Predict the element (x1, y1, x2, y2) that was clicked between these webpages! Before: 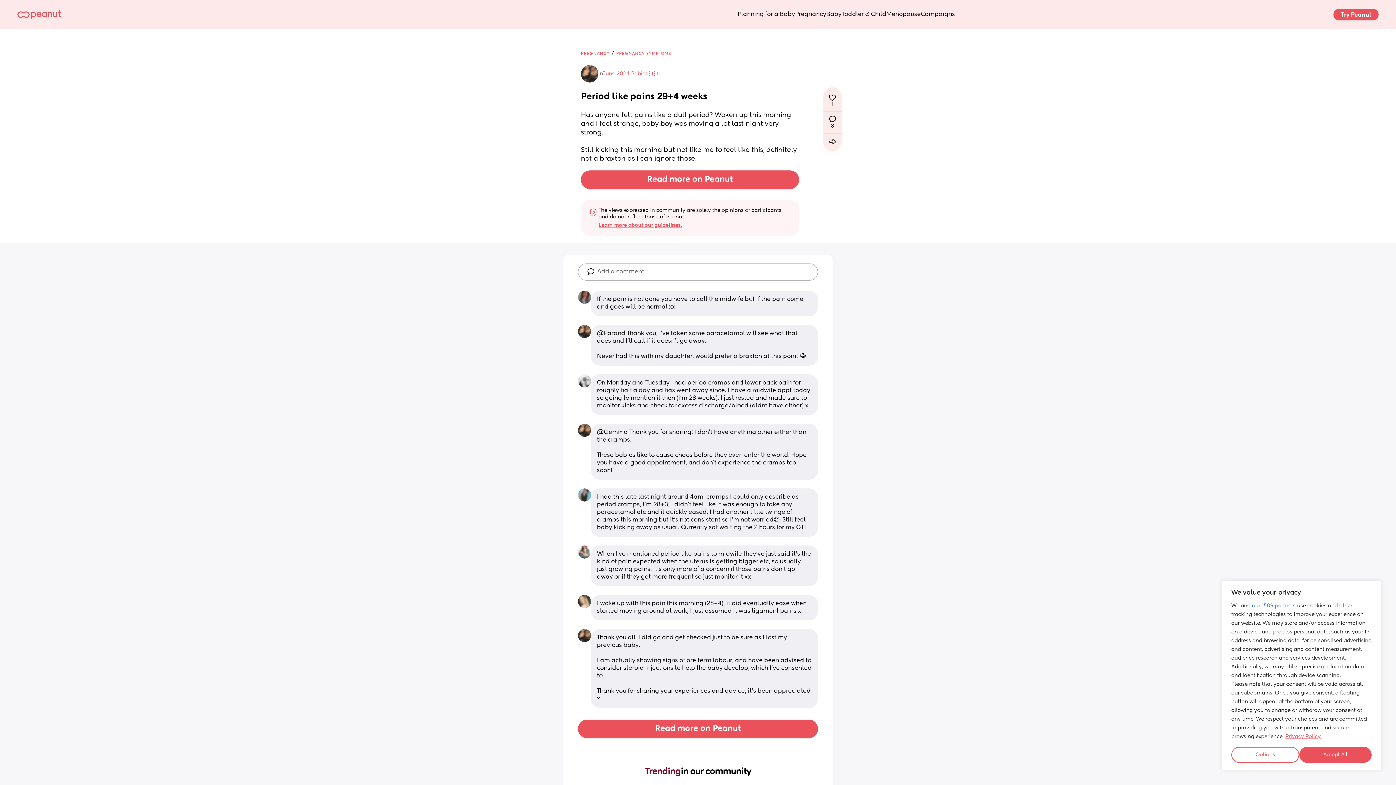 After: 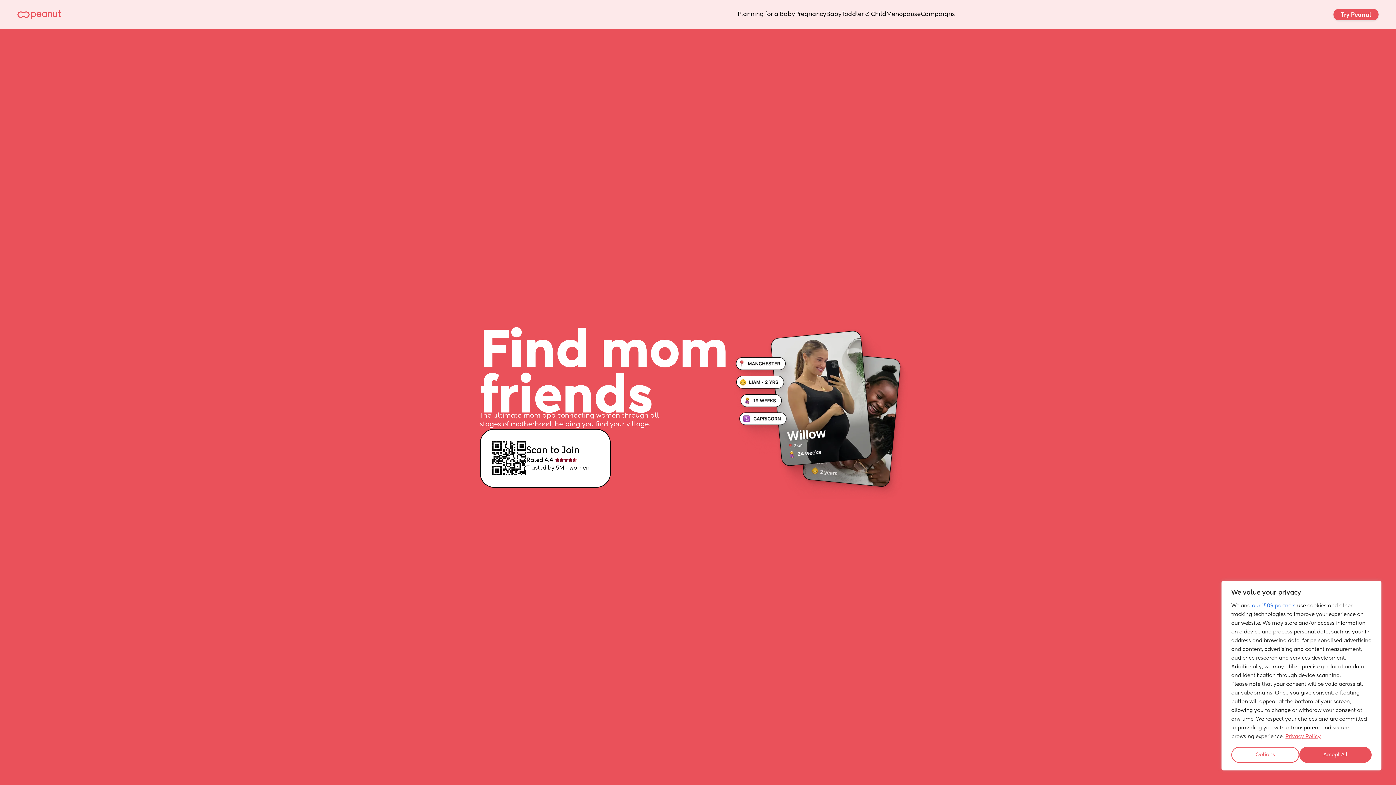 Action: bbox: (823, 89, 841, 105) label: 1